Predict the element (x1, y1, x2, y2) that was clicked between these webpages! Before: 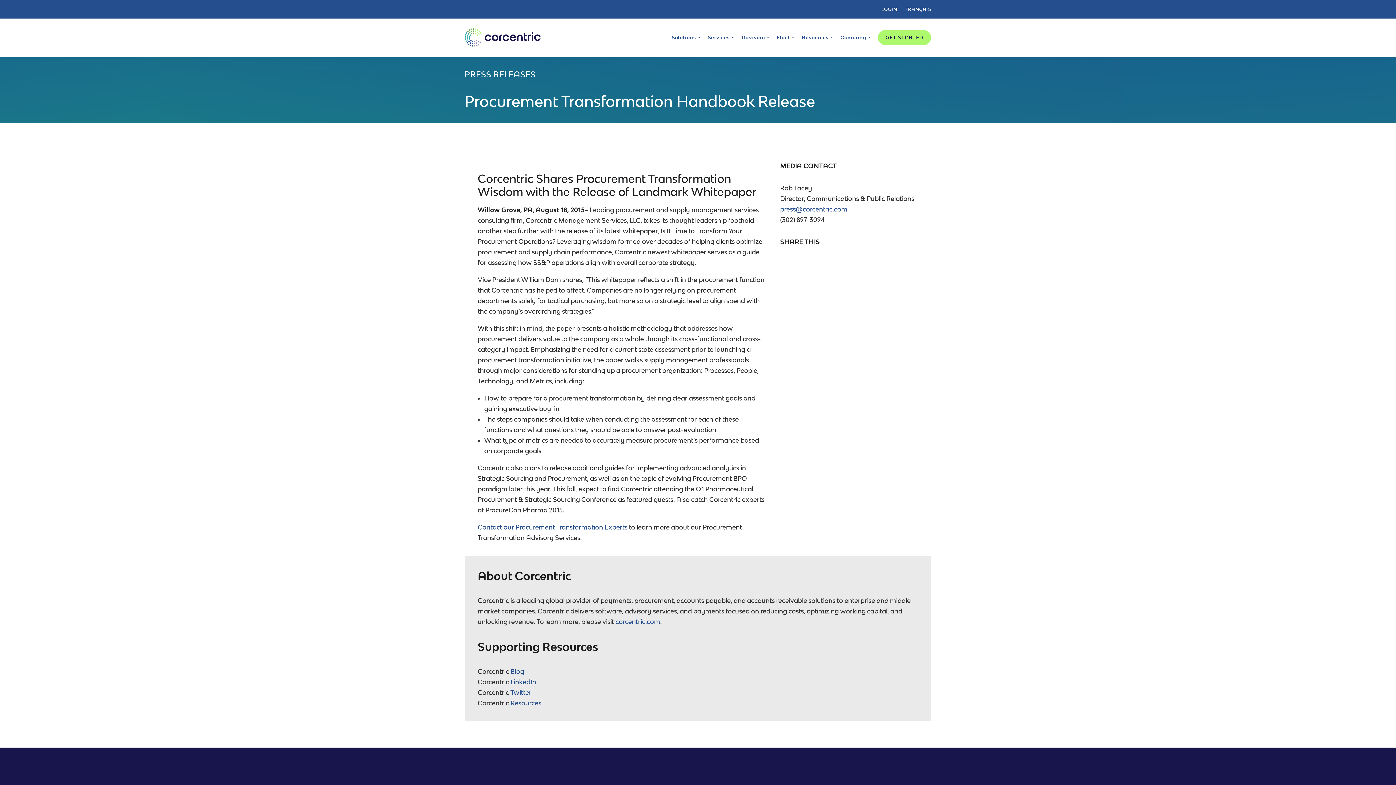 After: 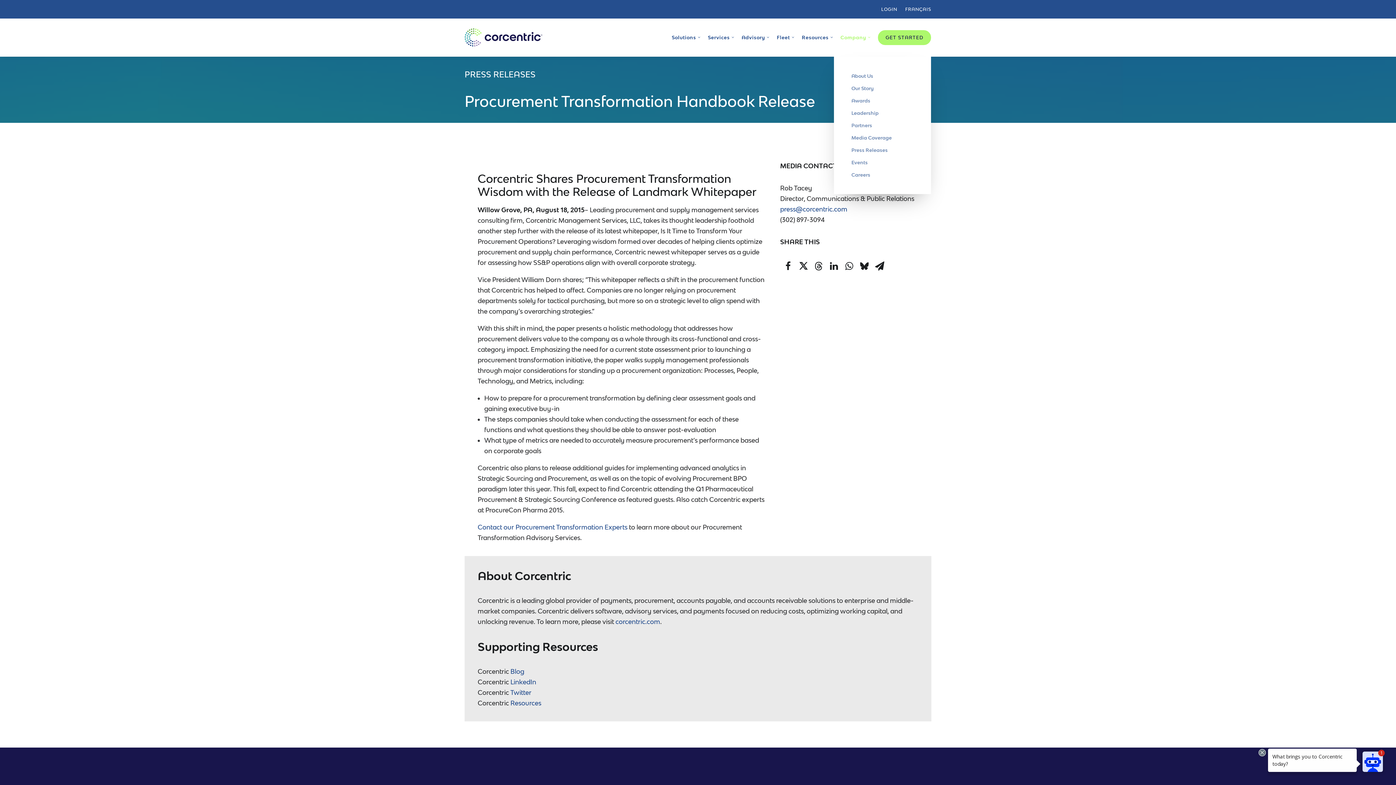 Action: label: Company bbox: (837, 18, 873, 56)